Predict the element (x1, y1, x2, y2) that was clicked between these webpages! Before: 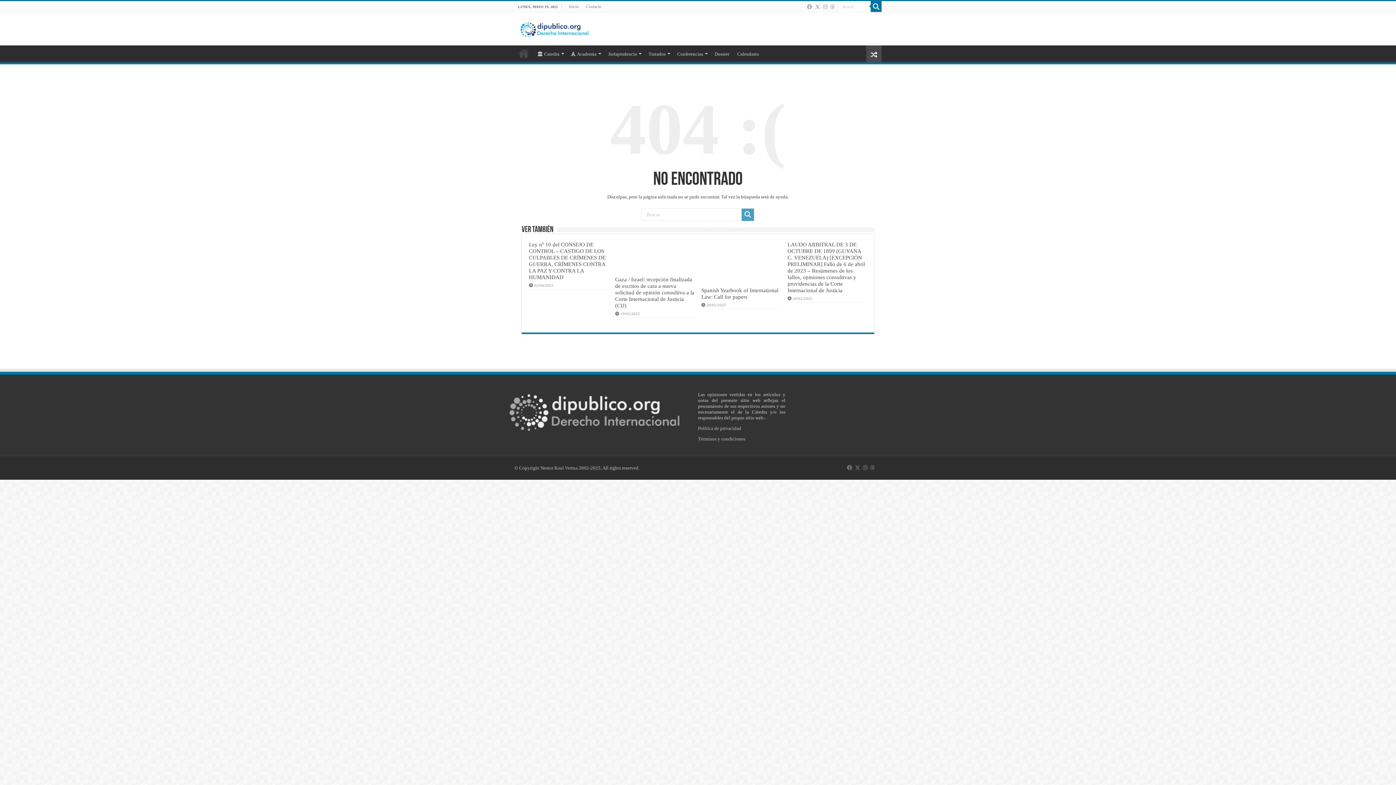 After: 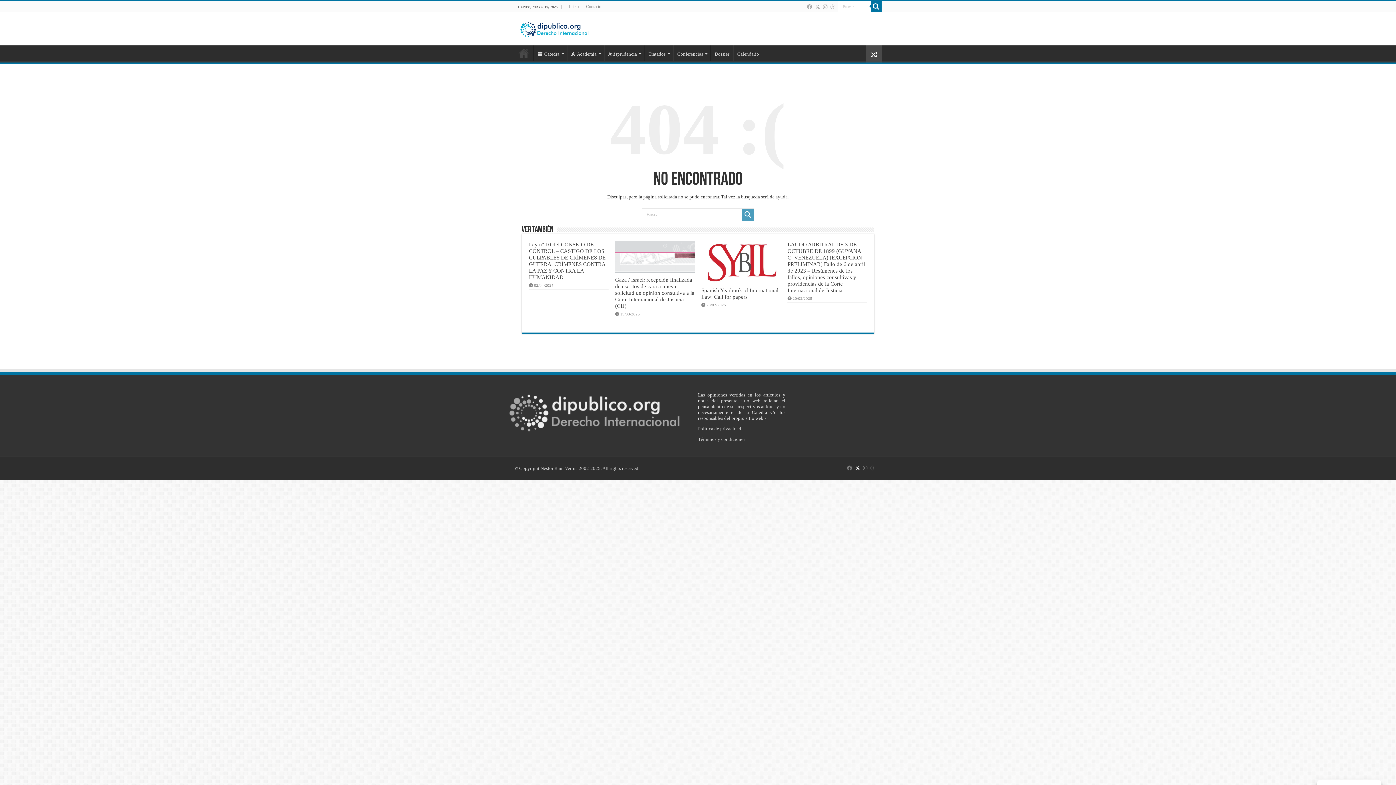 Action: bbox: (854, 463, 861, 472)